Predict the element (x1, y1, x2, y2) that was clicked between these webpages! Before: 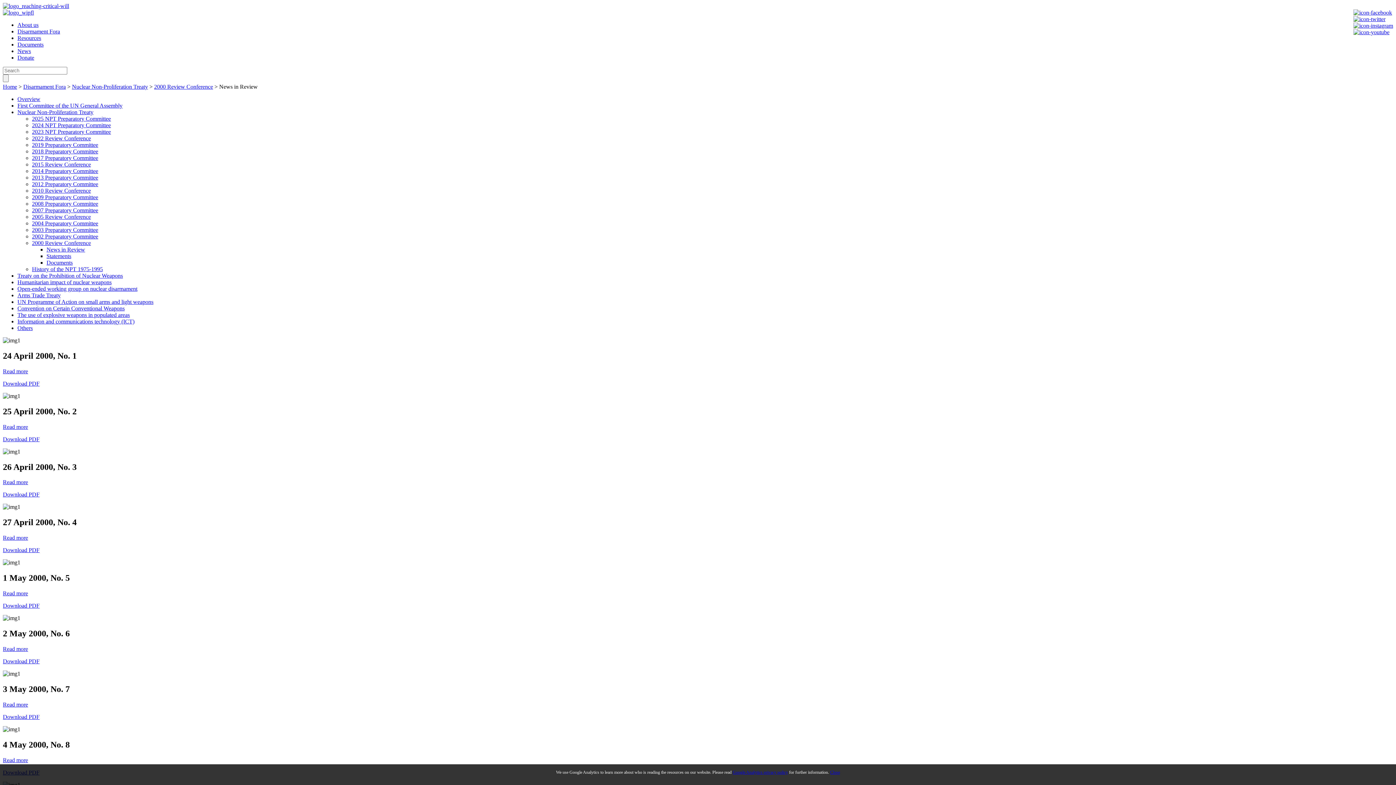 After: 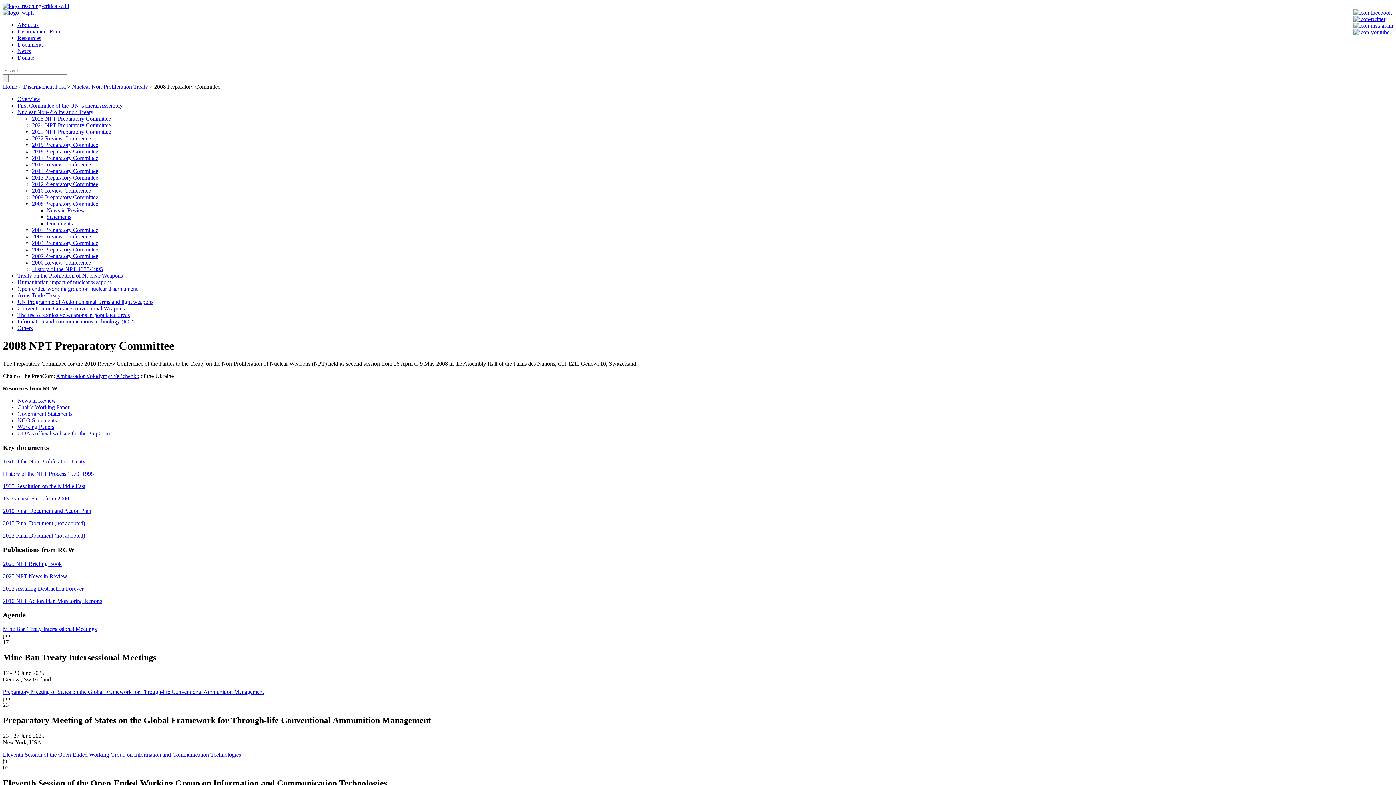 Action: bbox: (32, 200, 98, 206) label: 2008 Preparatory Committee